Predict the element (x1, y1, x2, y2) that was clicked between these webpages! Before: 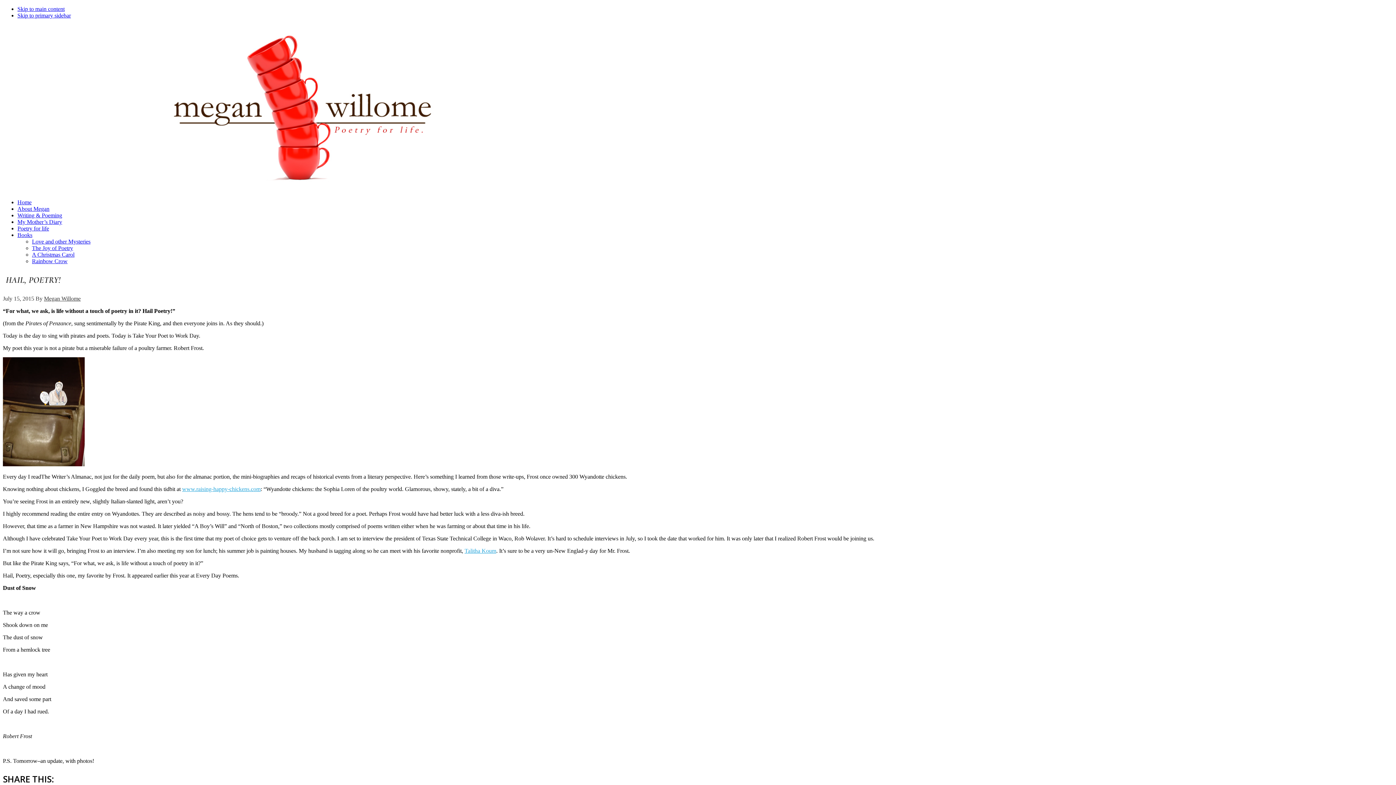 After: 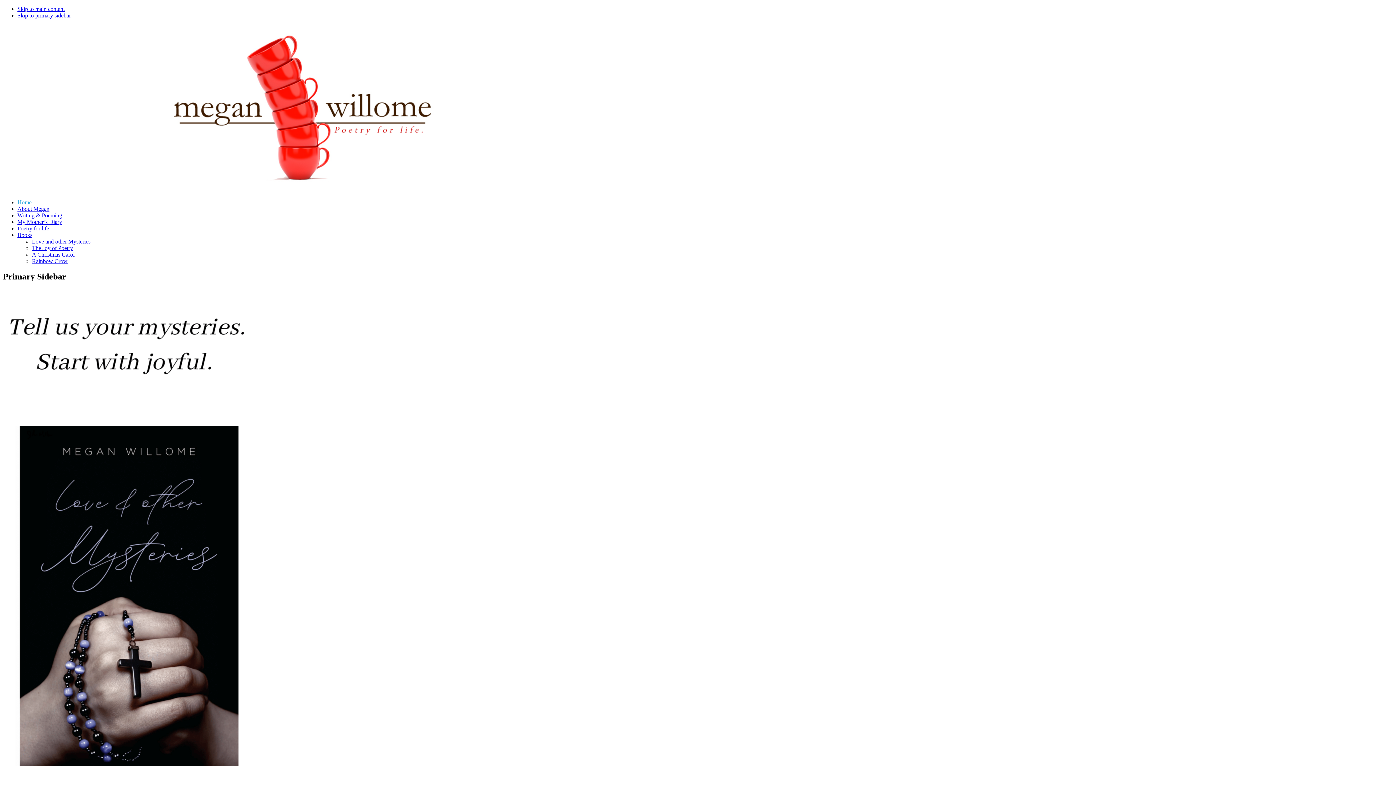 Action: label: Home bbox: (17, 199, 31, 205)